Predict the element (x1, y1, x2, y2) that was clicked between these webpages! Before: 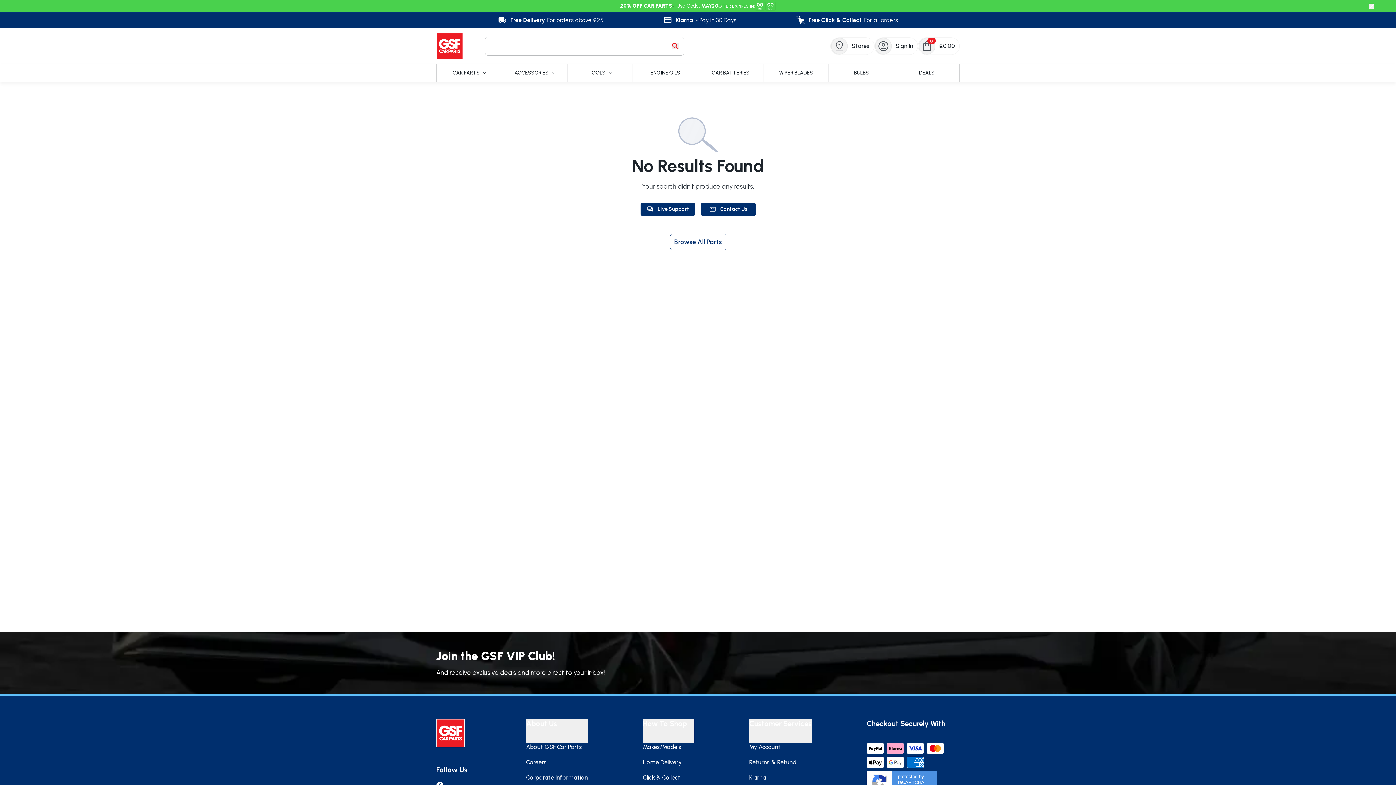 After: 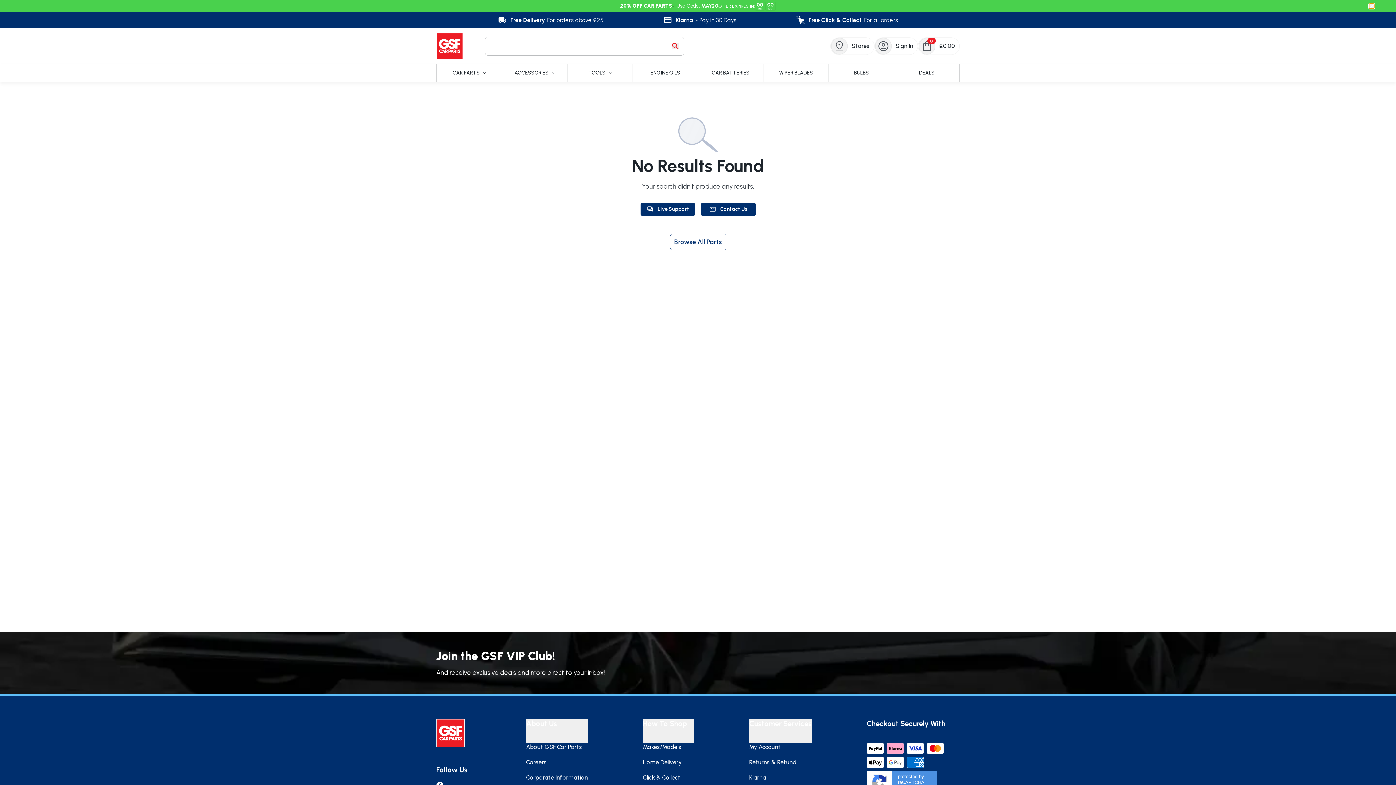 Action: bbox: (1369, 3, 1374, 8)